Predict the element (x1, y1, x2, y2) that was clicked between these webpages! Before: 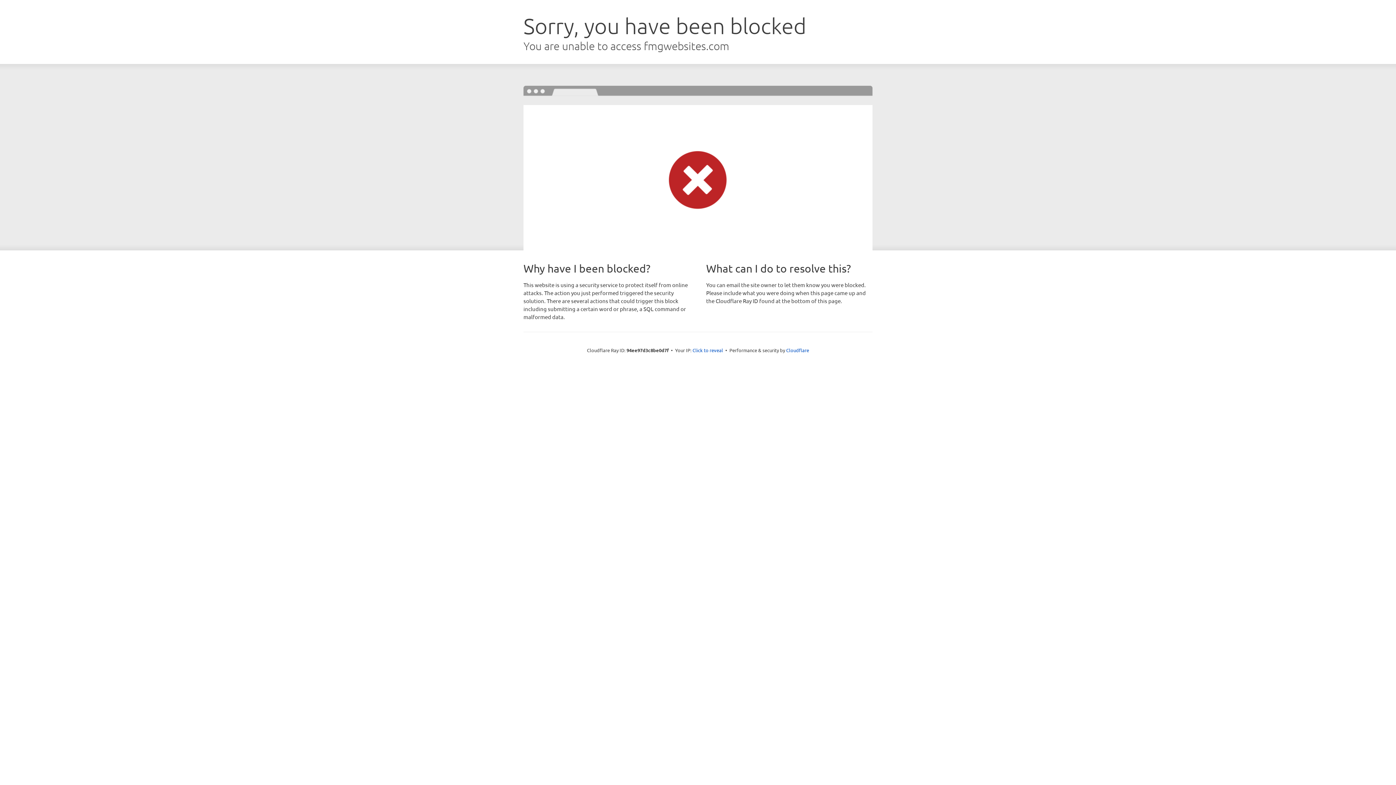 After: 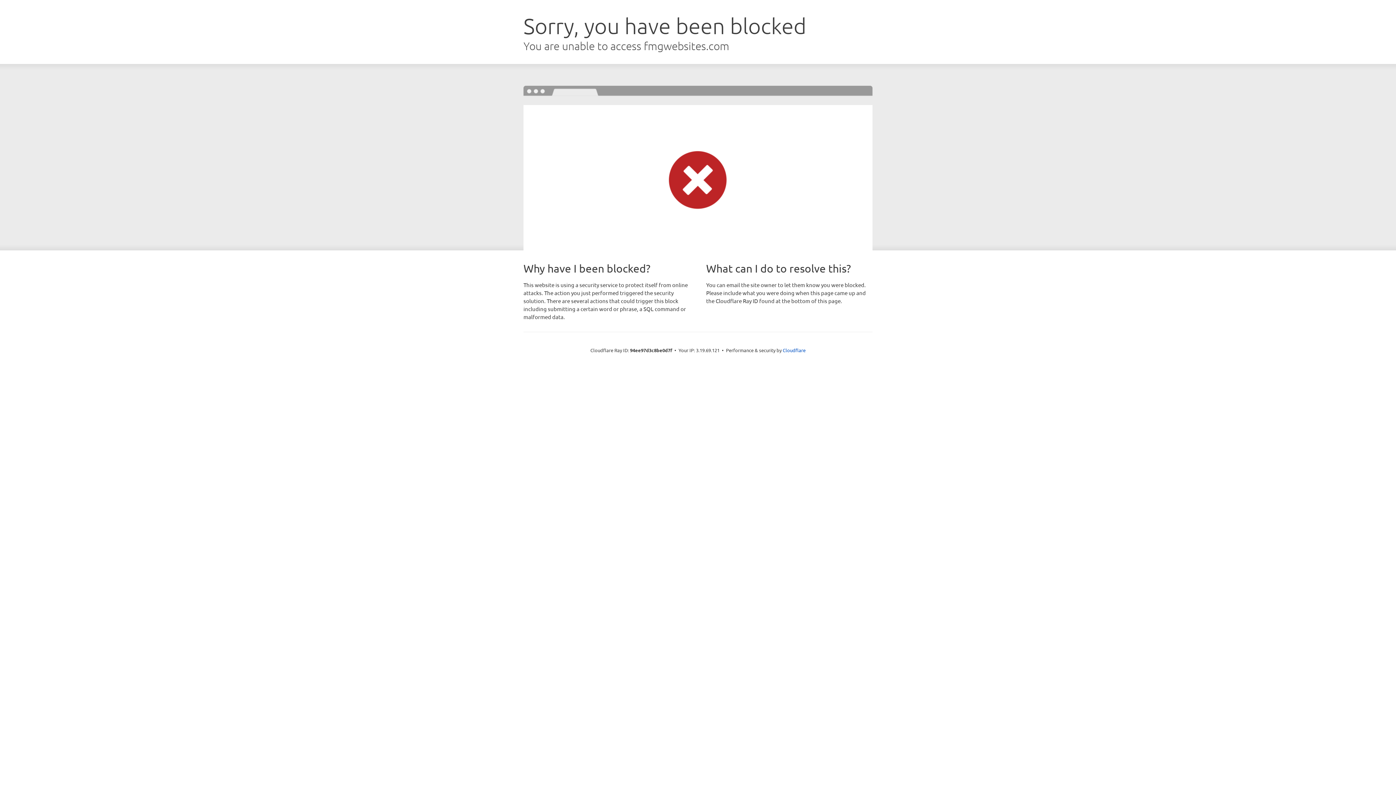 Action: bbox: (692, 346, 723, 353) label: Click to reveal